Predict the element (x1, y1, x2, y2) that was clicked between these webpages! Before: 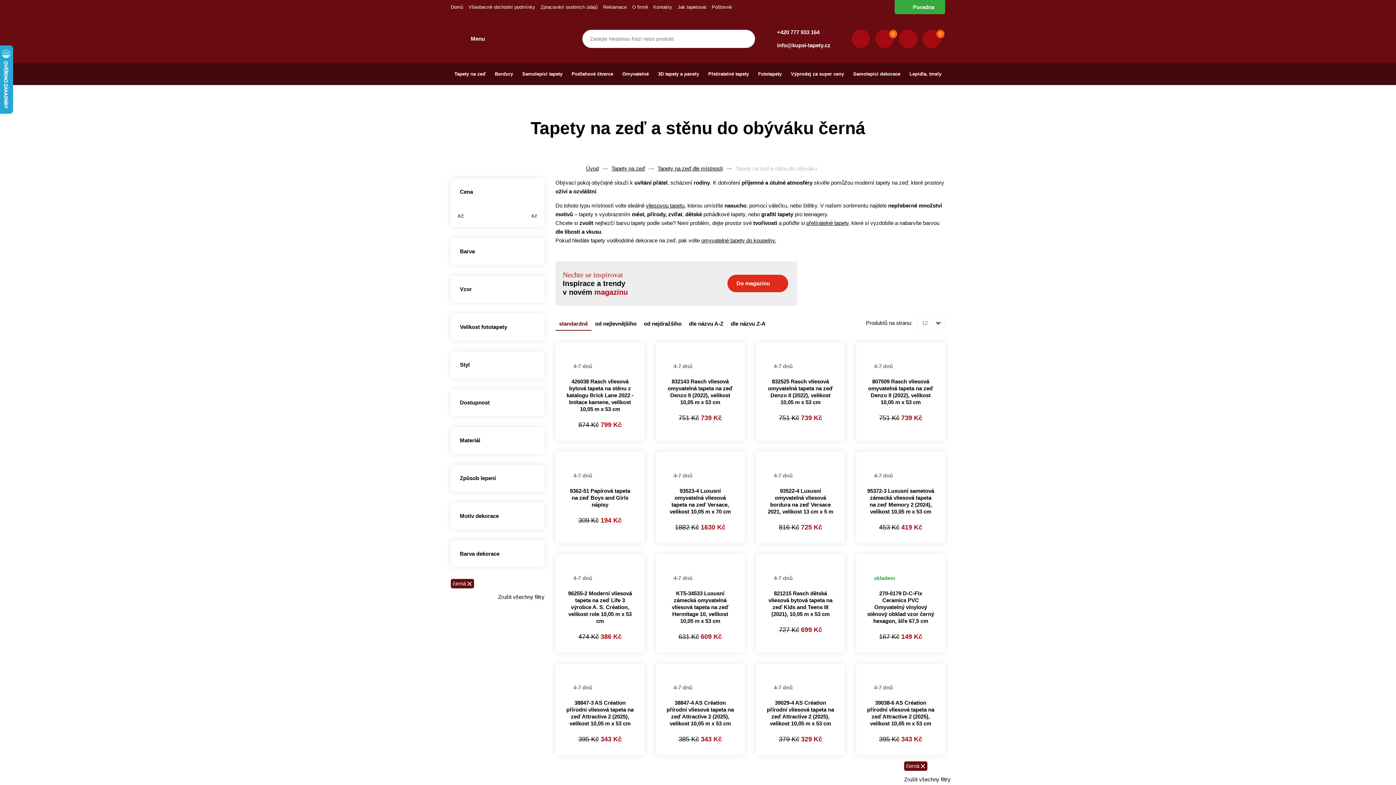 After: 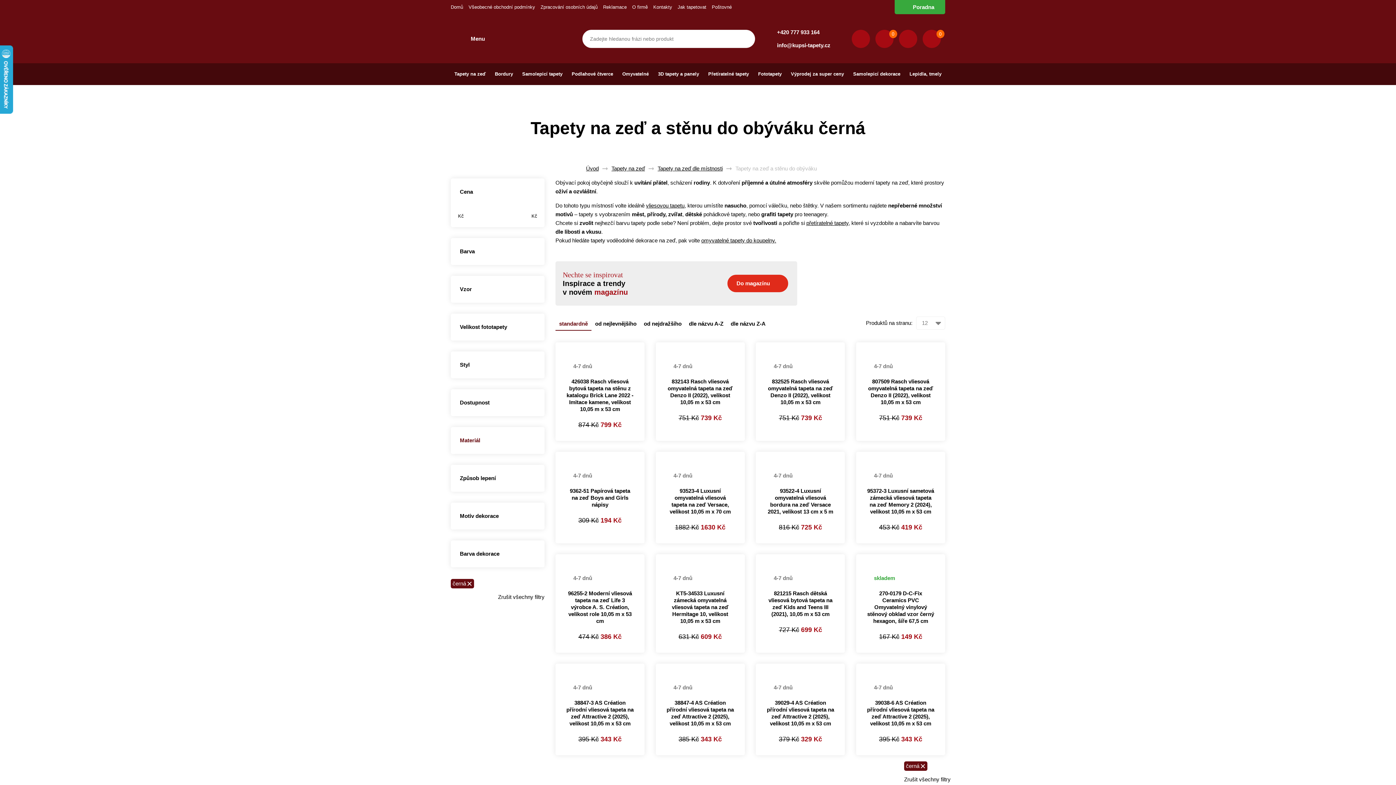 Action: bbox: (460, 436, 535, 445) label: Materiál